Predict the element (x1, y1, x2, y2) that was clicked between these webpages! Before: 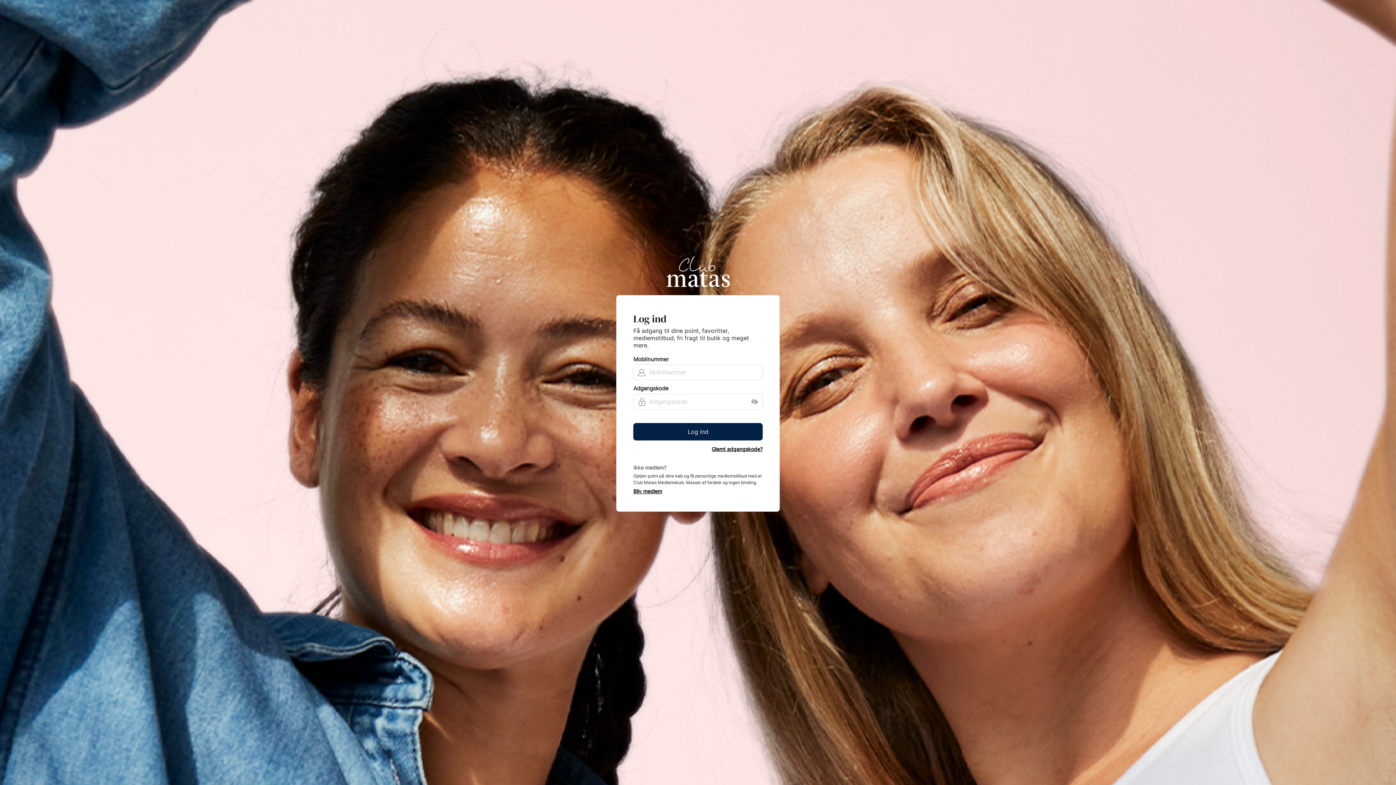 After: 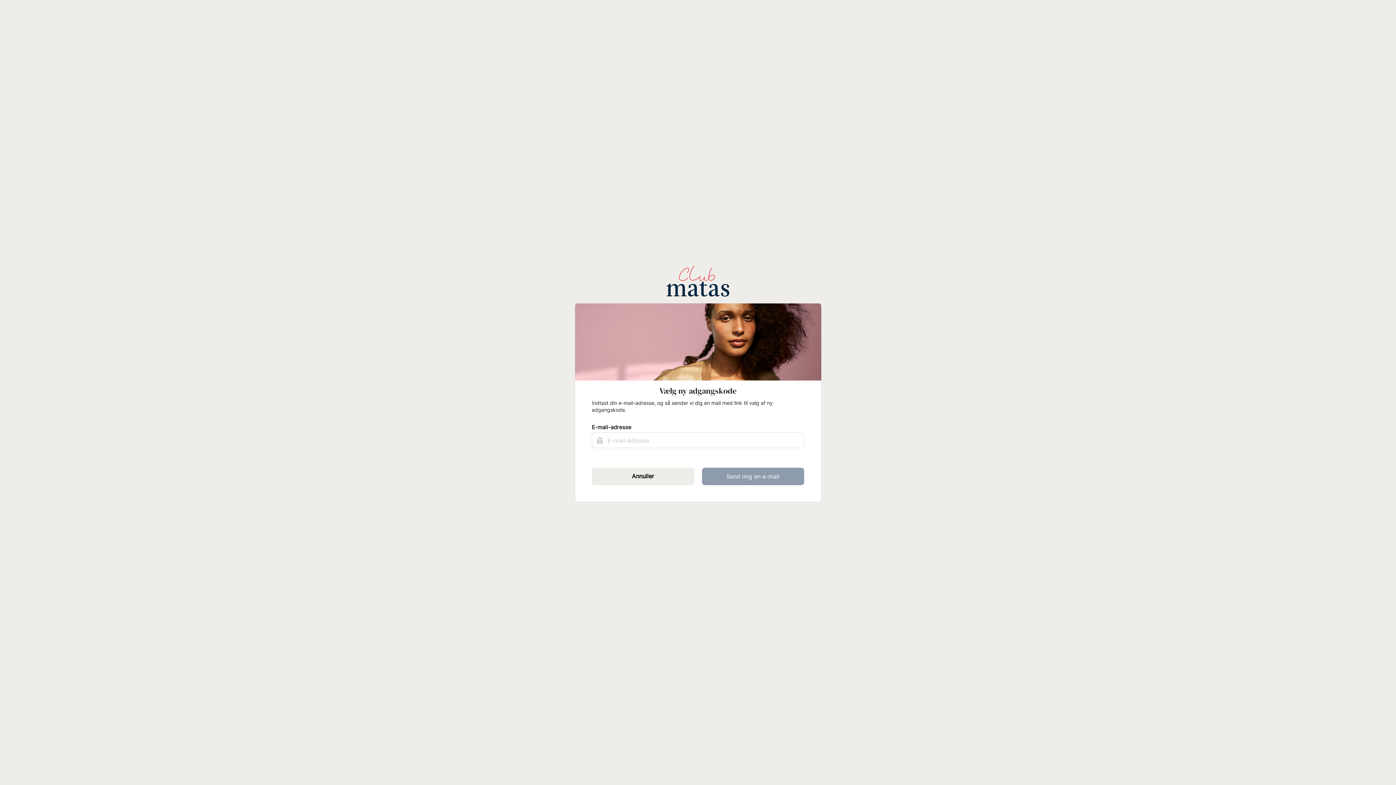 Action: bbox: (711, 446, 762, 451) label: Glemt adgangskode?